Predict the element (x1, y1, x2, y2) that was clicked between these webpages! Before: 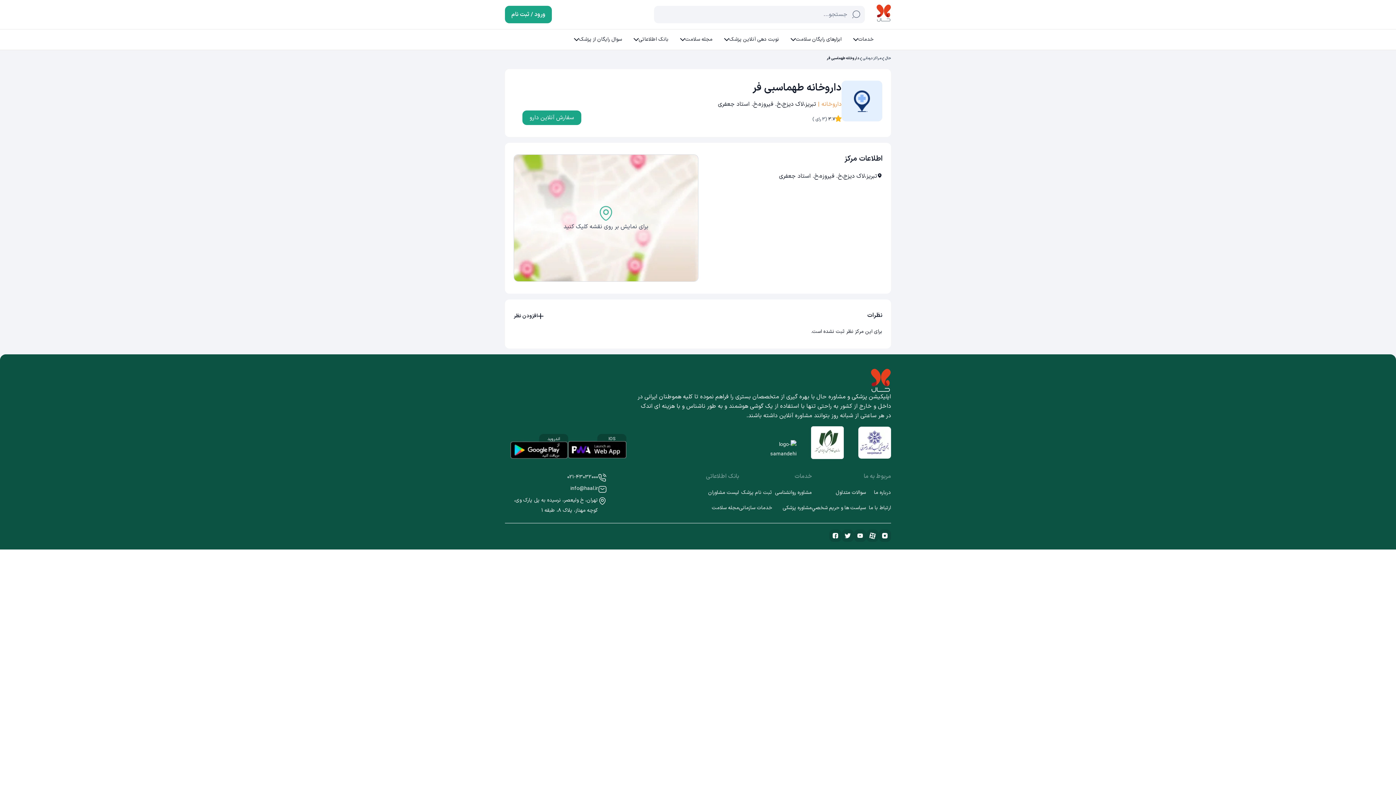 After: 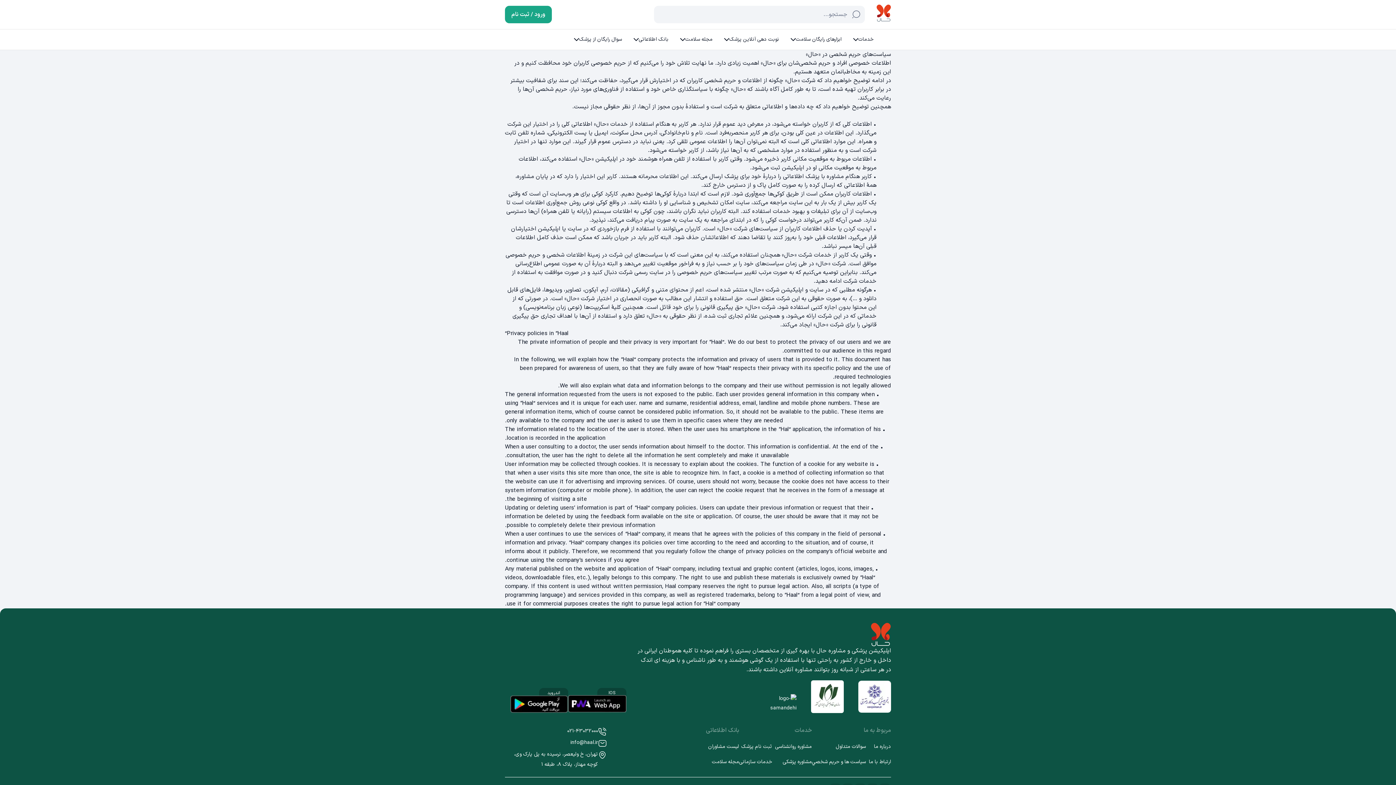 Action: label: سياست ها و حريم شخصي bbox: (812, 503, 866, 515)